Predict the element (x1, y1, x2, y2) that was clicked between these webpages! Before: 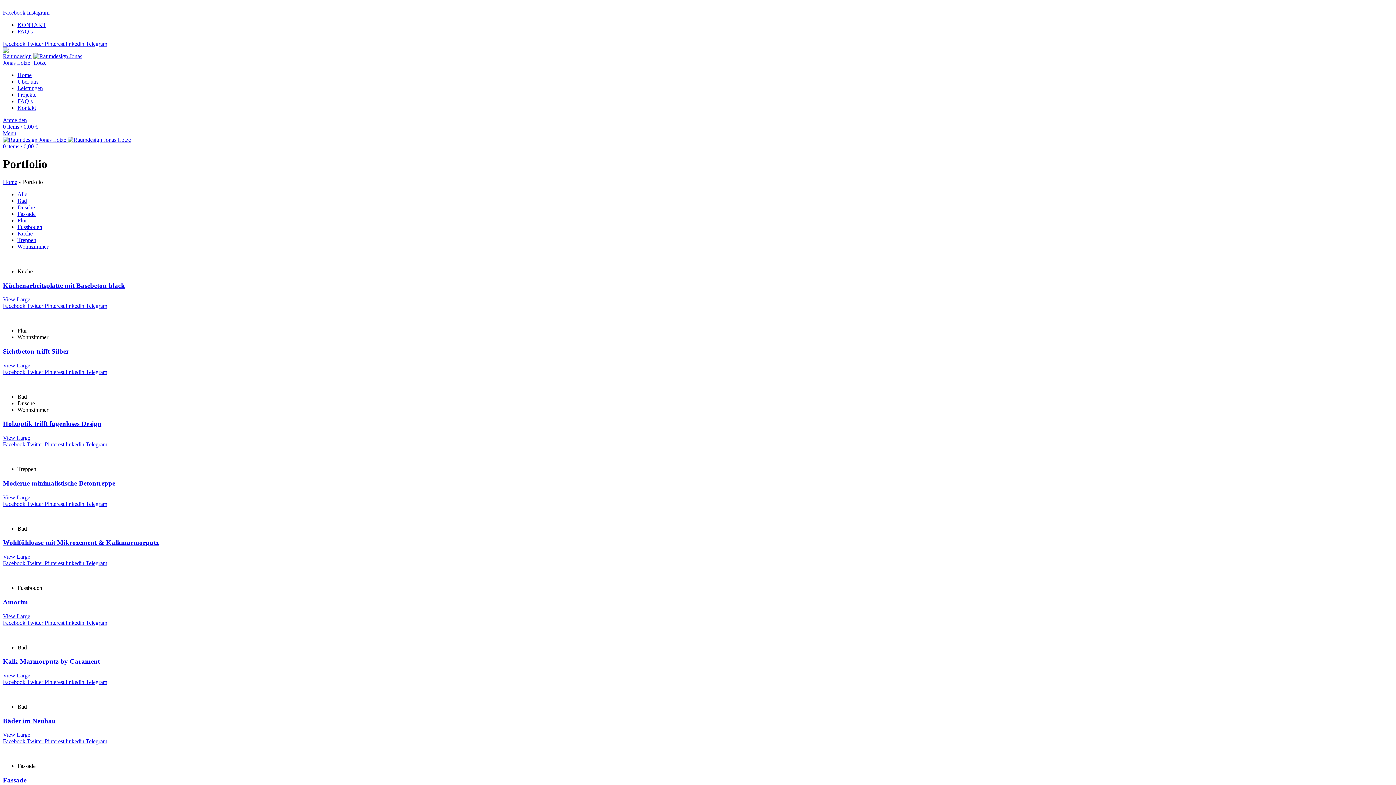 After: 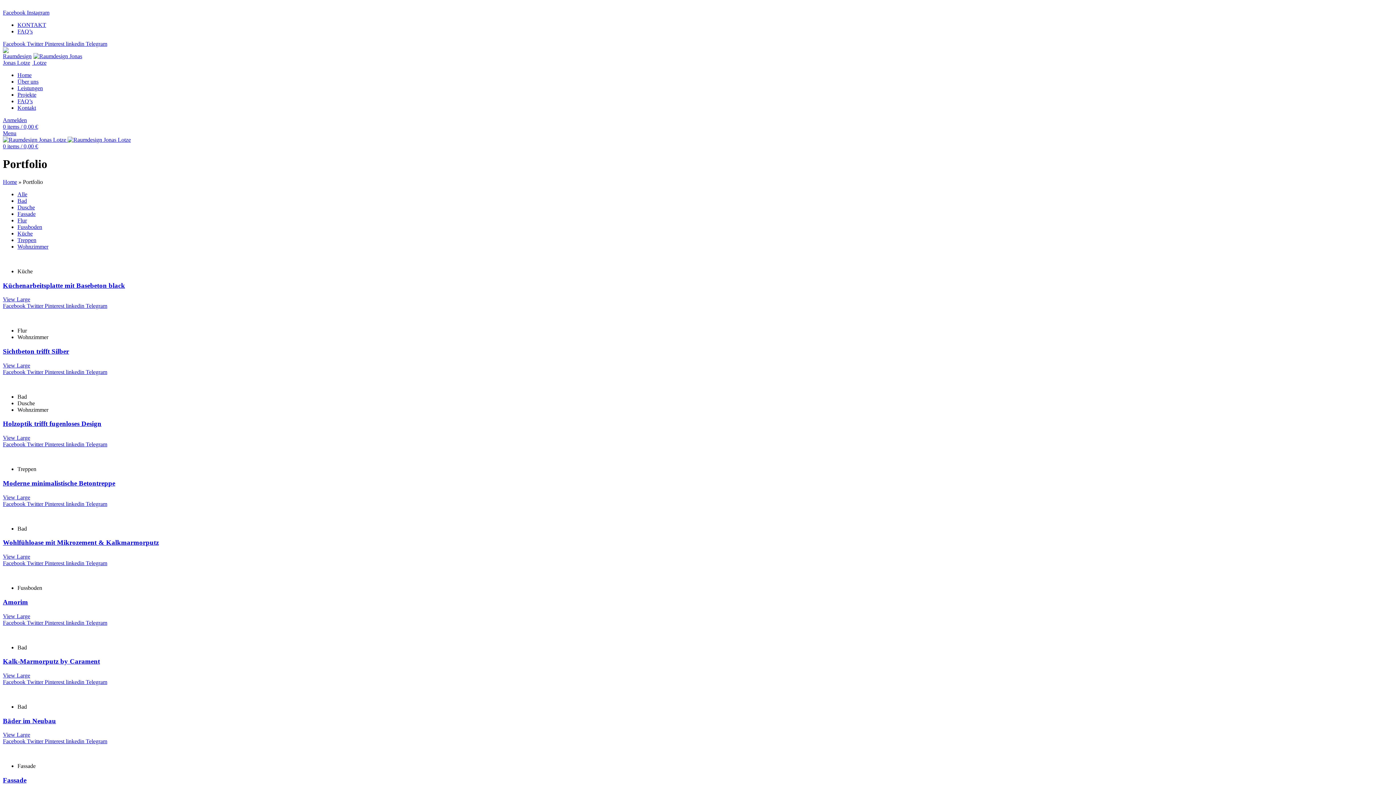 Action: label: Twitter  bbox: (26, 369, 44, 375)